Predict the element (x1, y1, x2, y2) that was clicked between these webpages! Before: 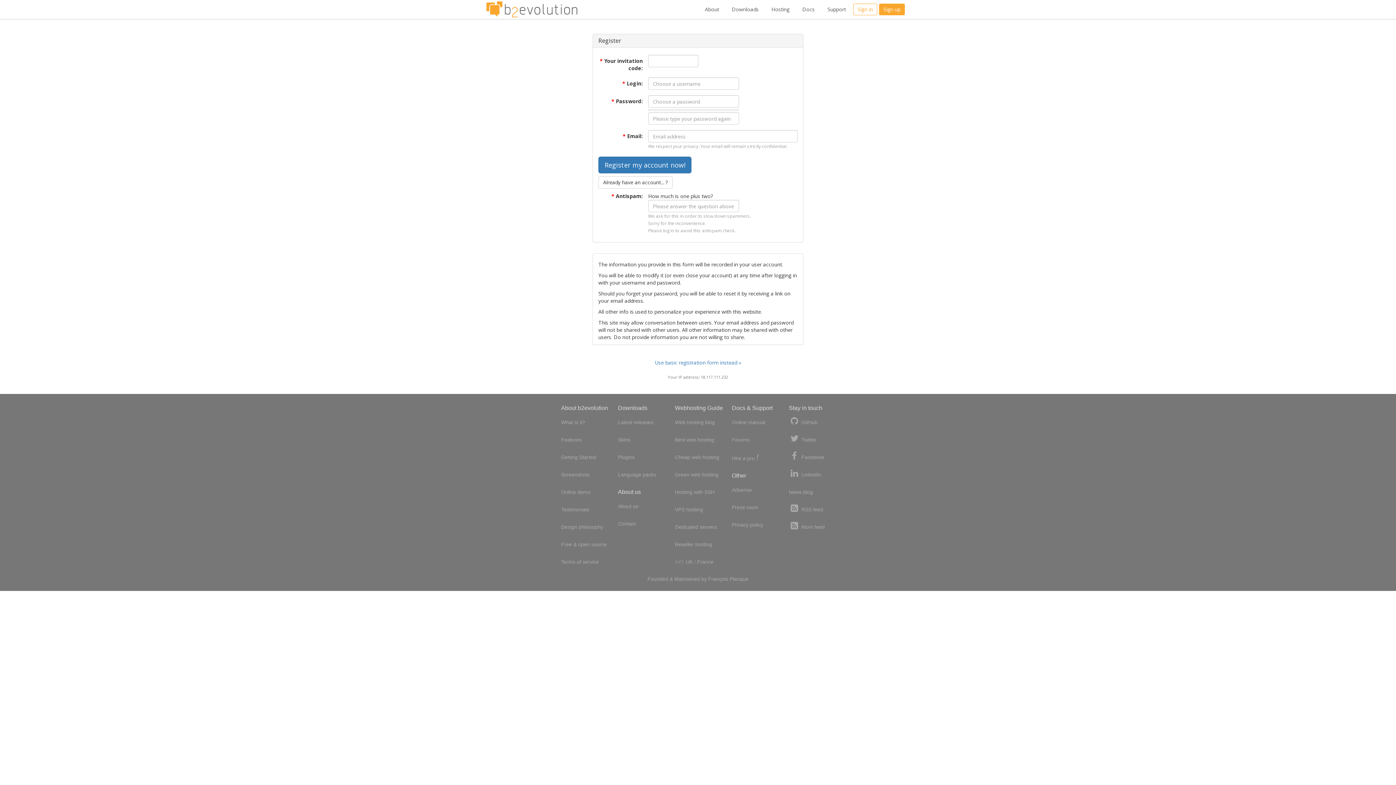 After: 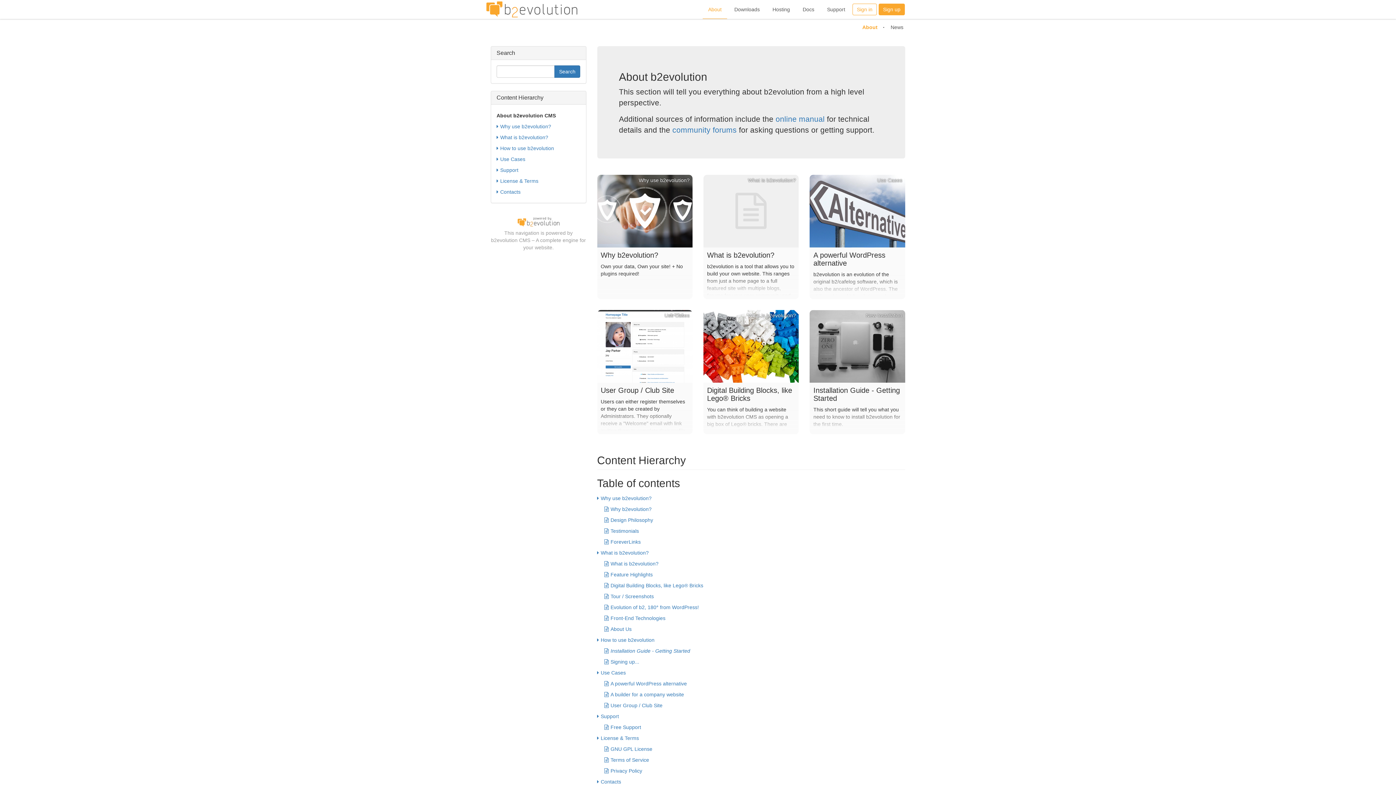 Action: bbox: (699, 0, 724, 18) label: About